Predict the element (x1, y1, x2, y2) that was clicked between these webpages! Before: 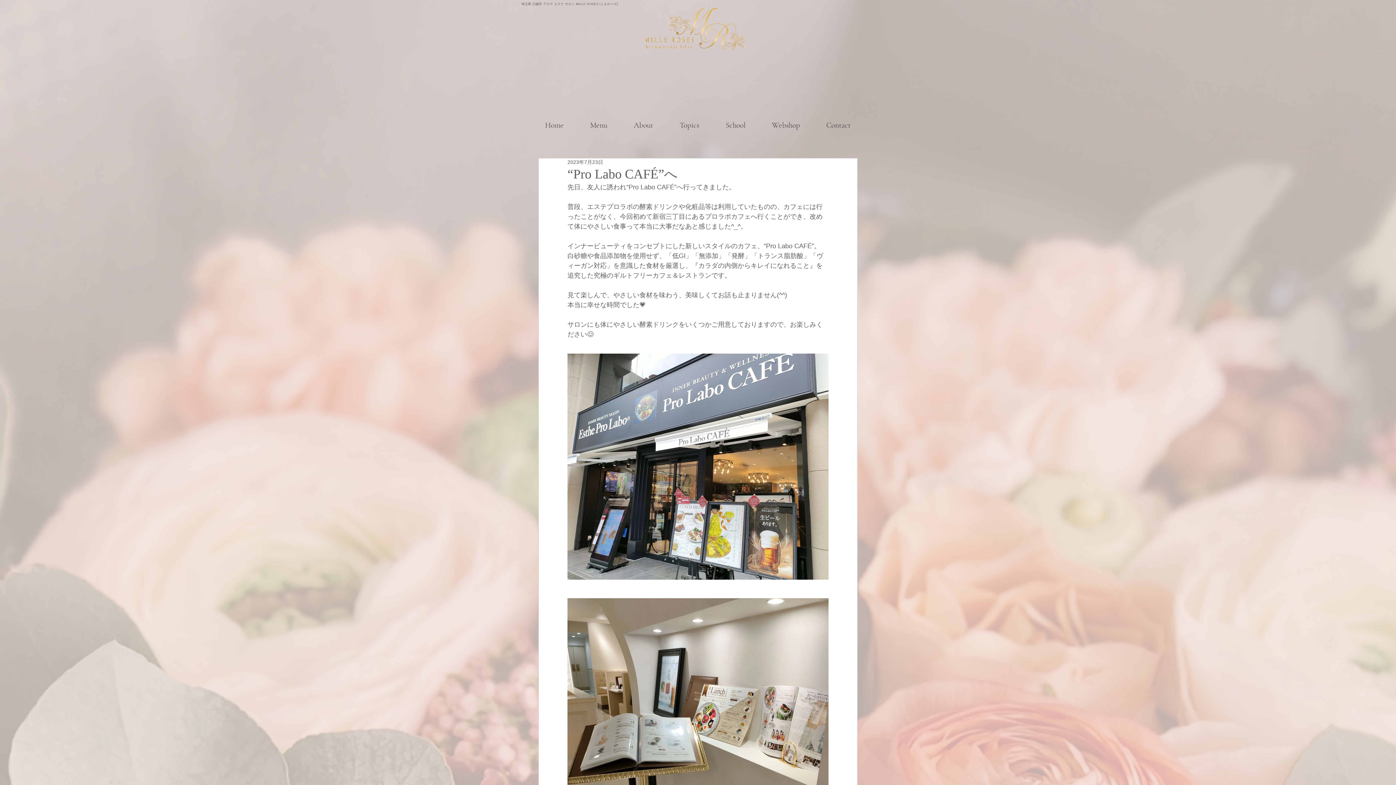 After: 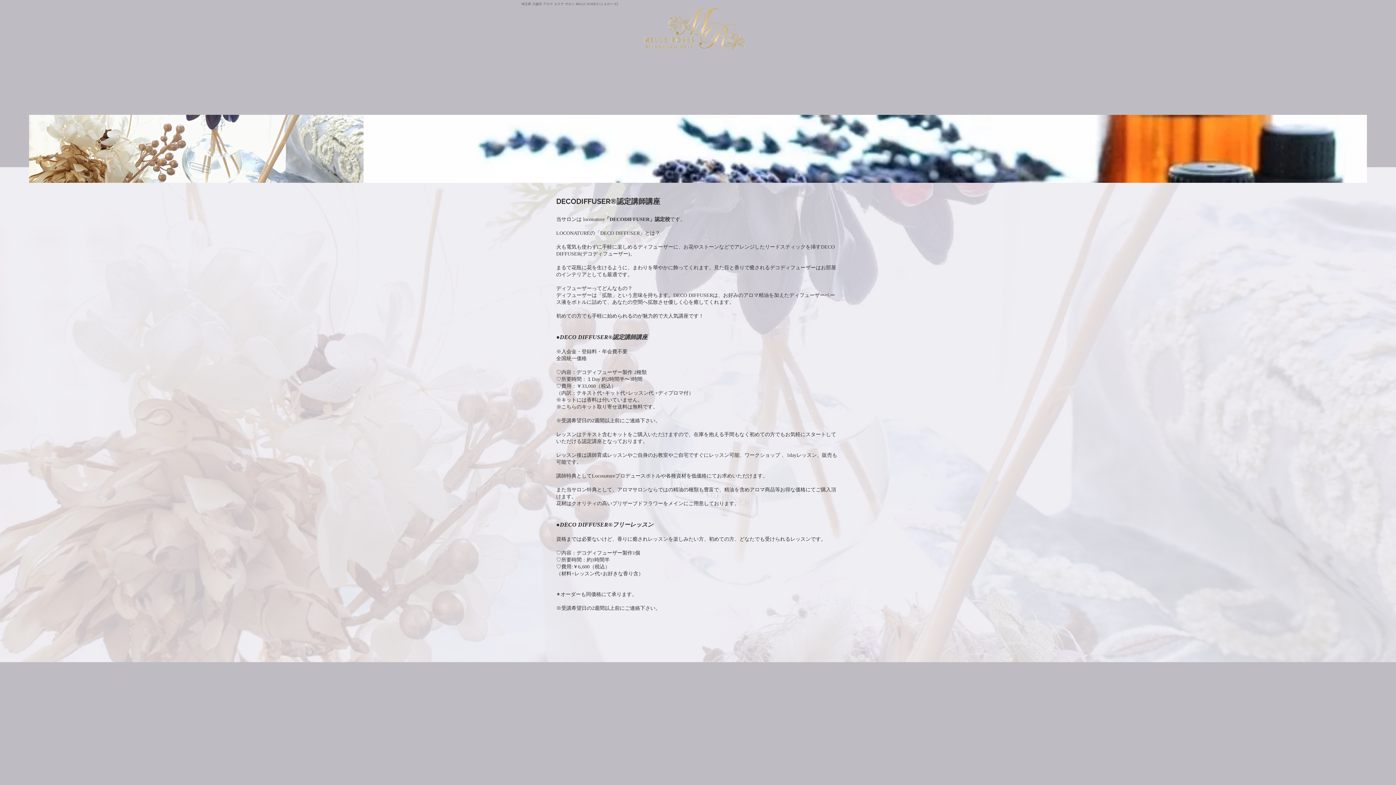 Action: bbox: (712, 114, 758, 136) label: School